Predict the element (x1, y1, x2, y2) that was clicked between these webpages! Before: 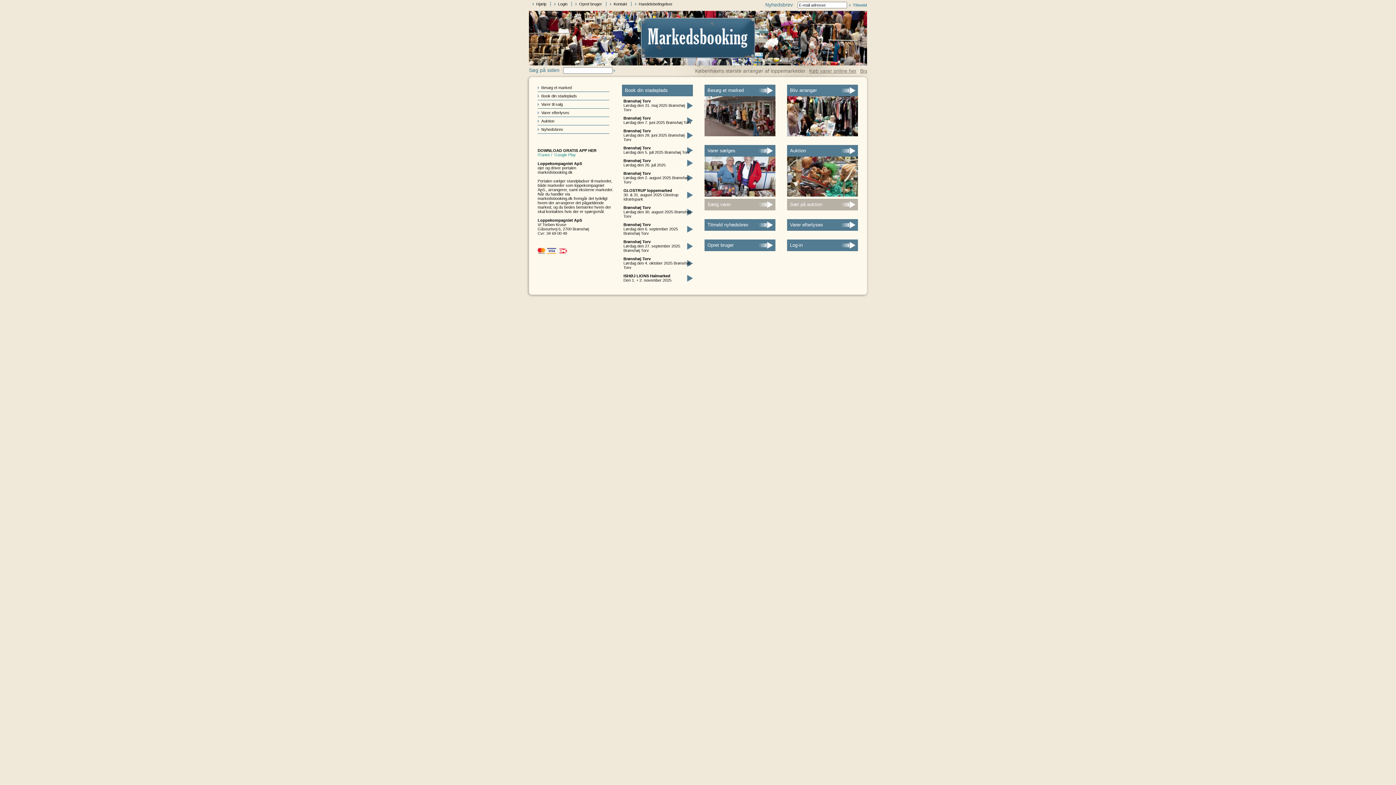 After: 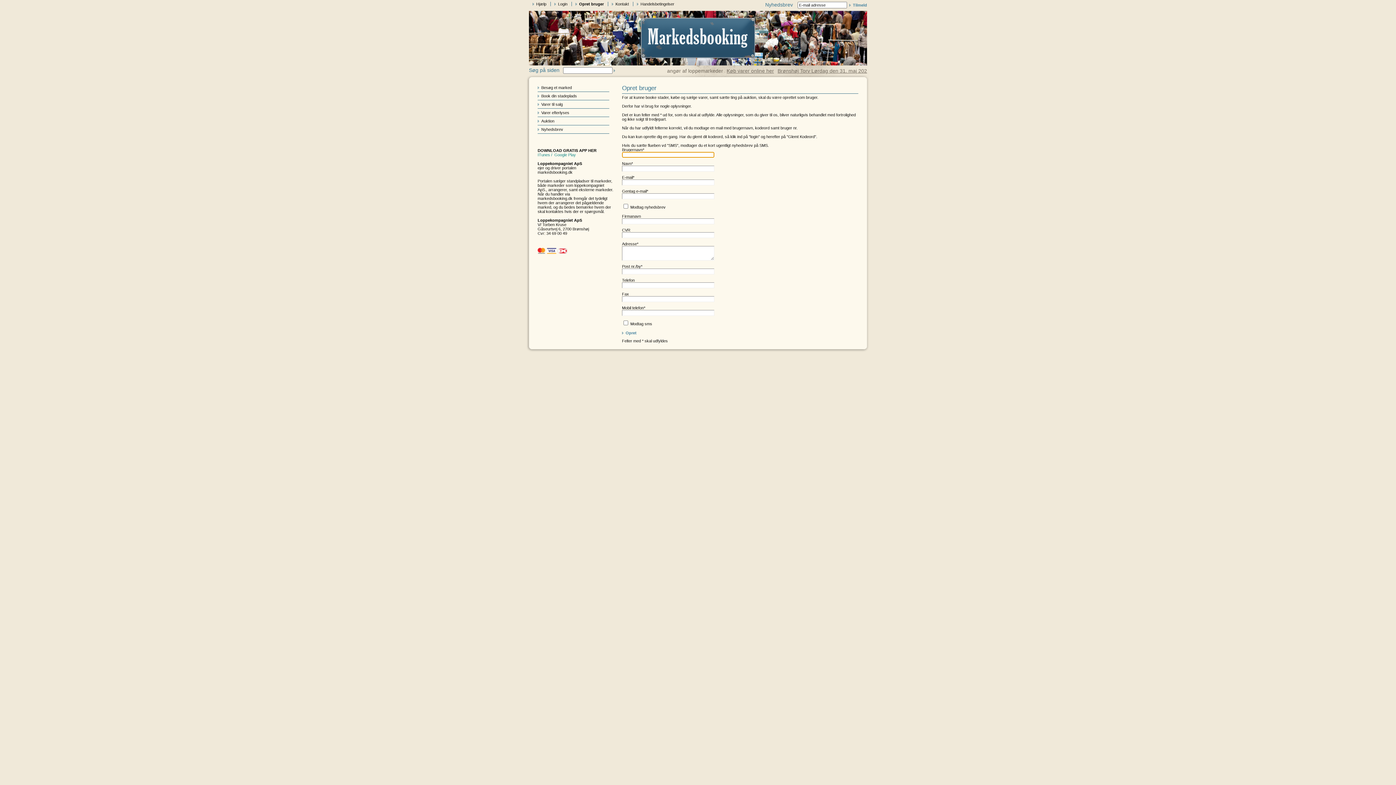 Action: bbox: (704, 198, 775, 207) label: Sælg varer